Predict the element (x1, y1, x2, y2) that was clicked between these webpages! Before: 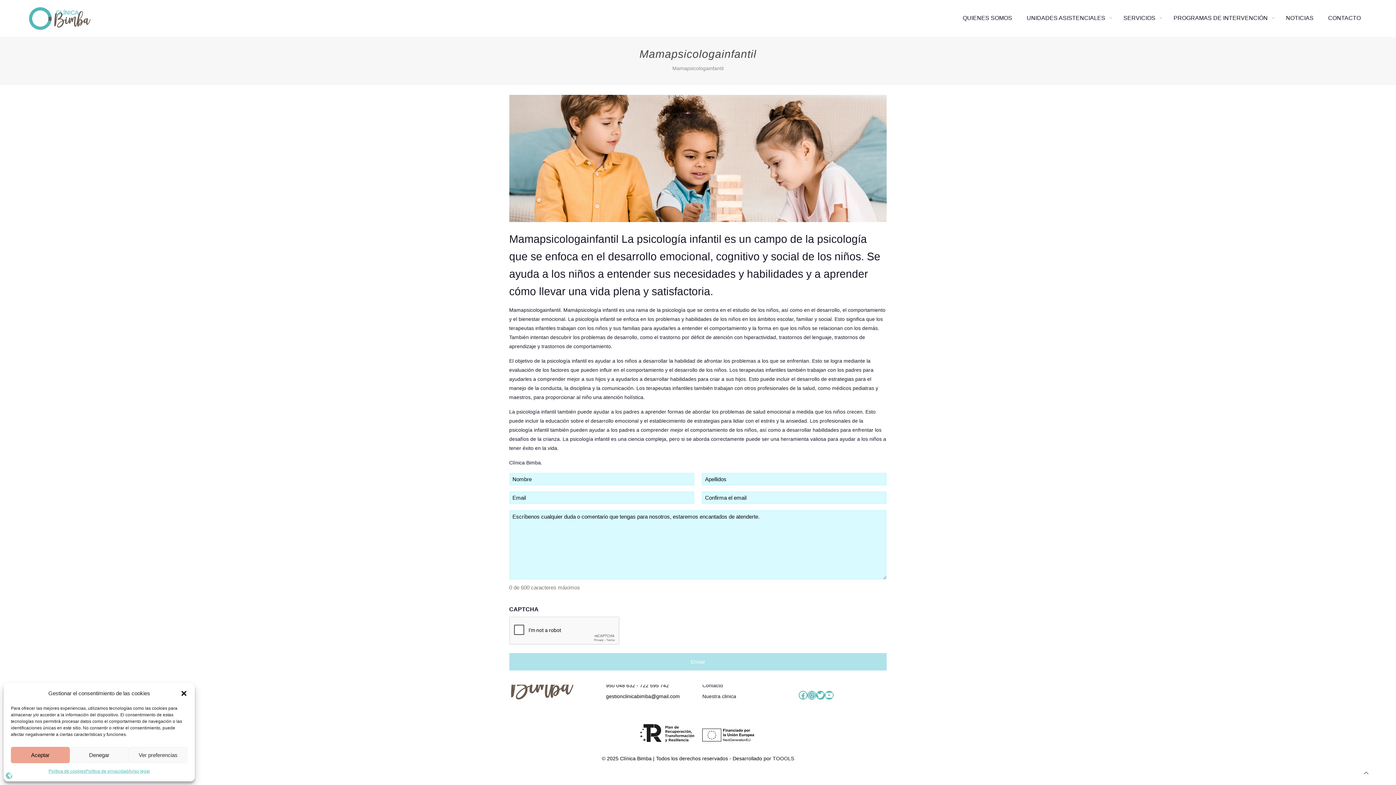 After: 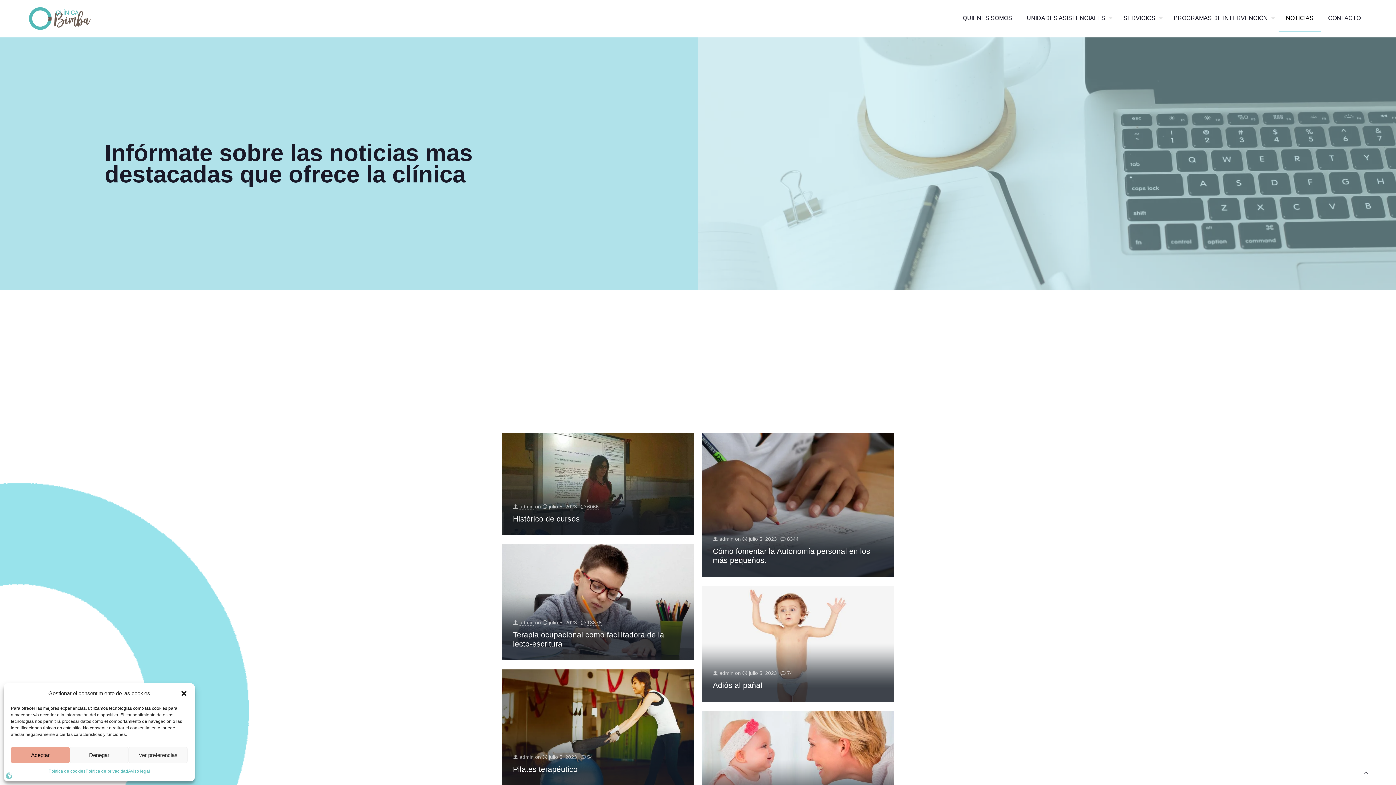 Action: label: NOTICIAS bbox: (1278, 5, 1321, 30)